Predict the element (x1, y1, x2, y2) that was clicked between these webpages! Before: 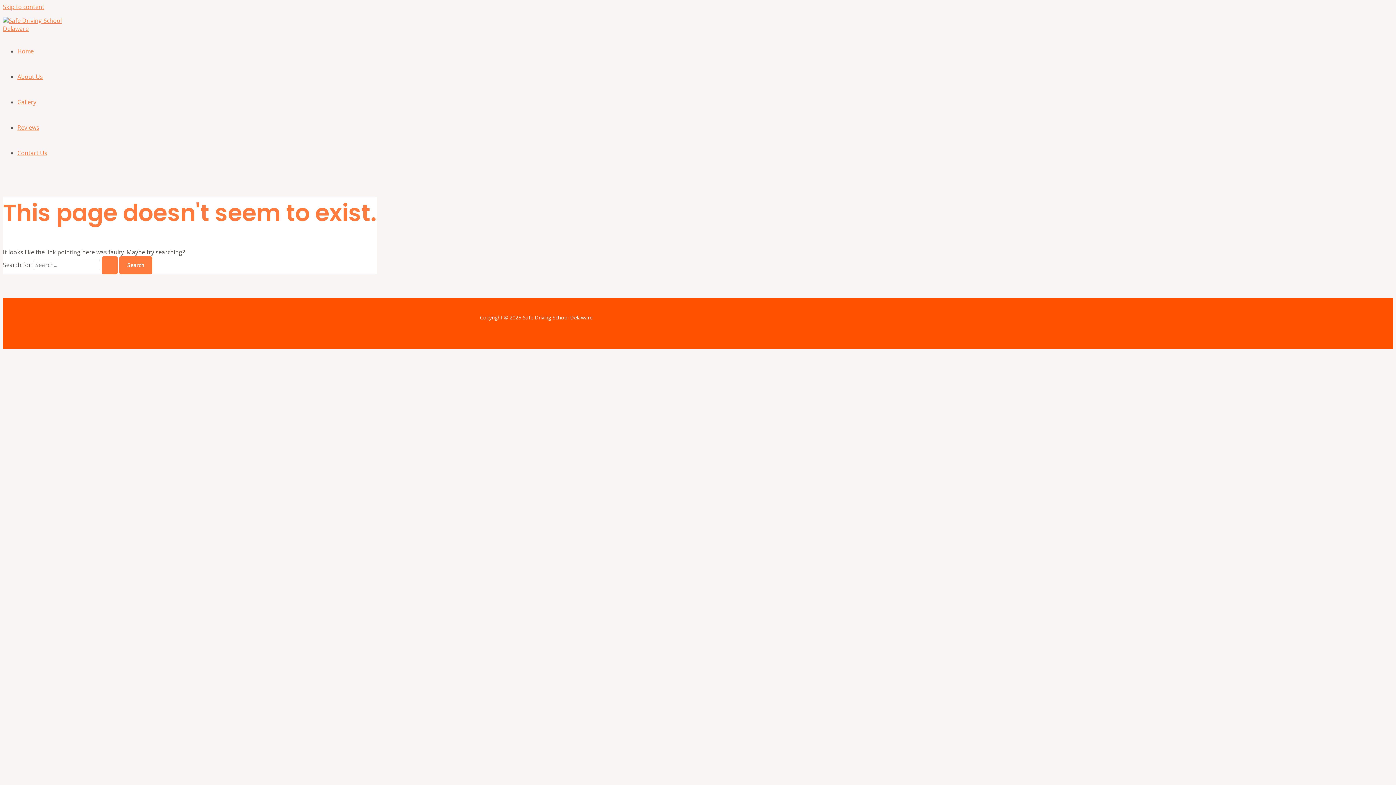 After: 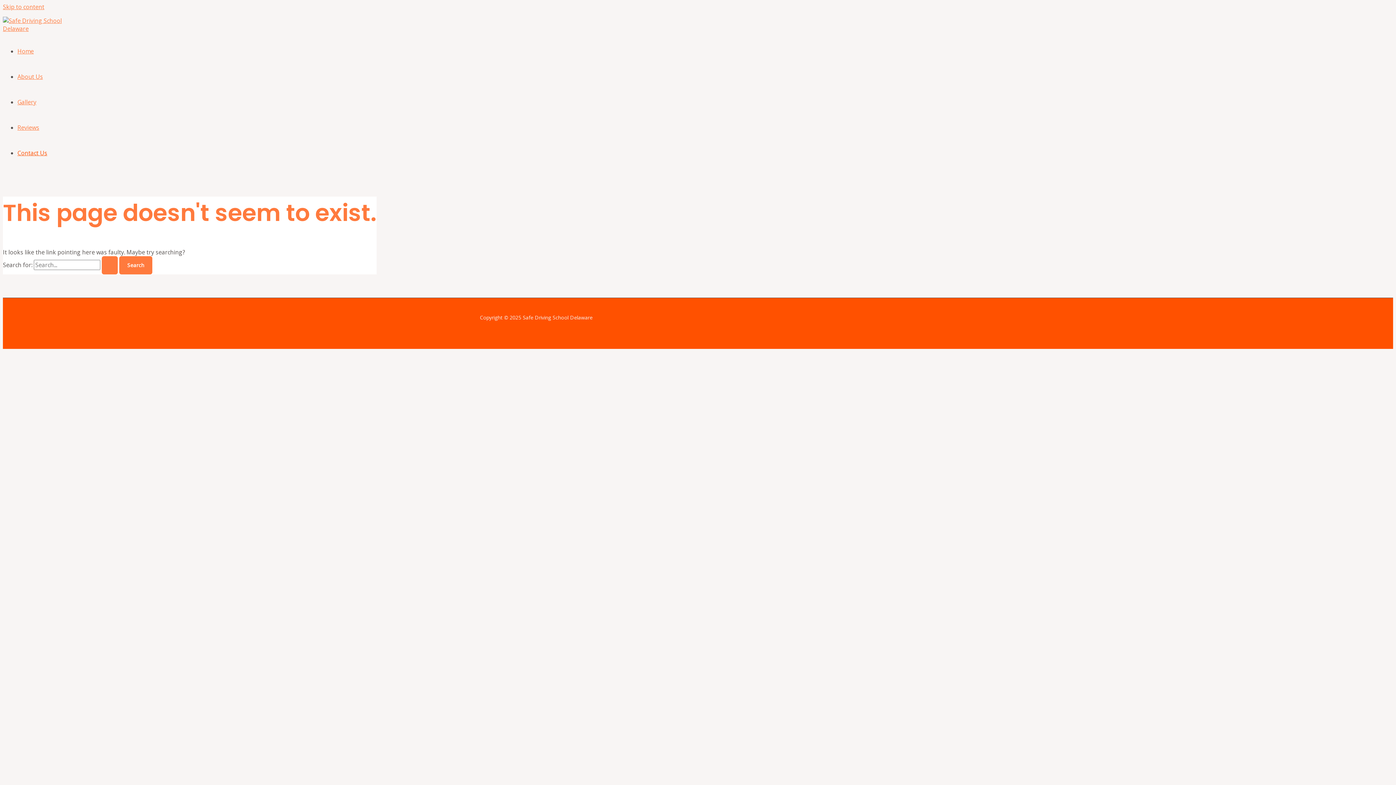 Action: label: Contact Us bbox: (17, 149, 47, 157)